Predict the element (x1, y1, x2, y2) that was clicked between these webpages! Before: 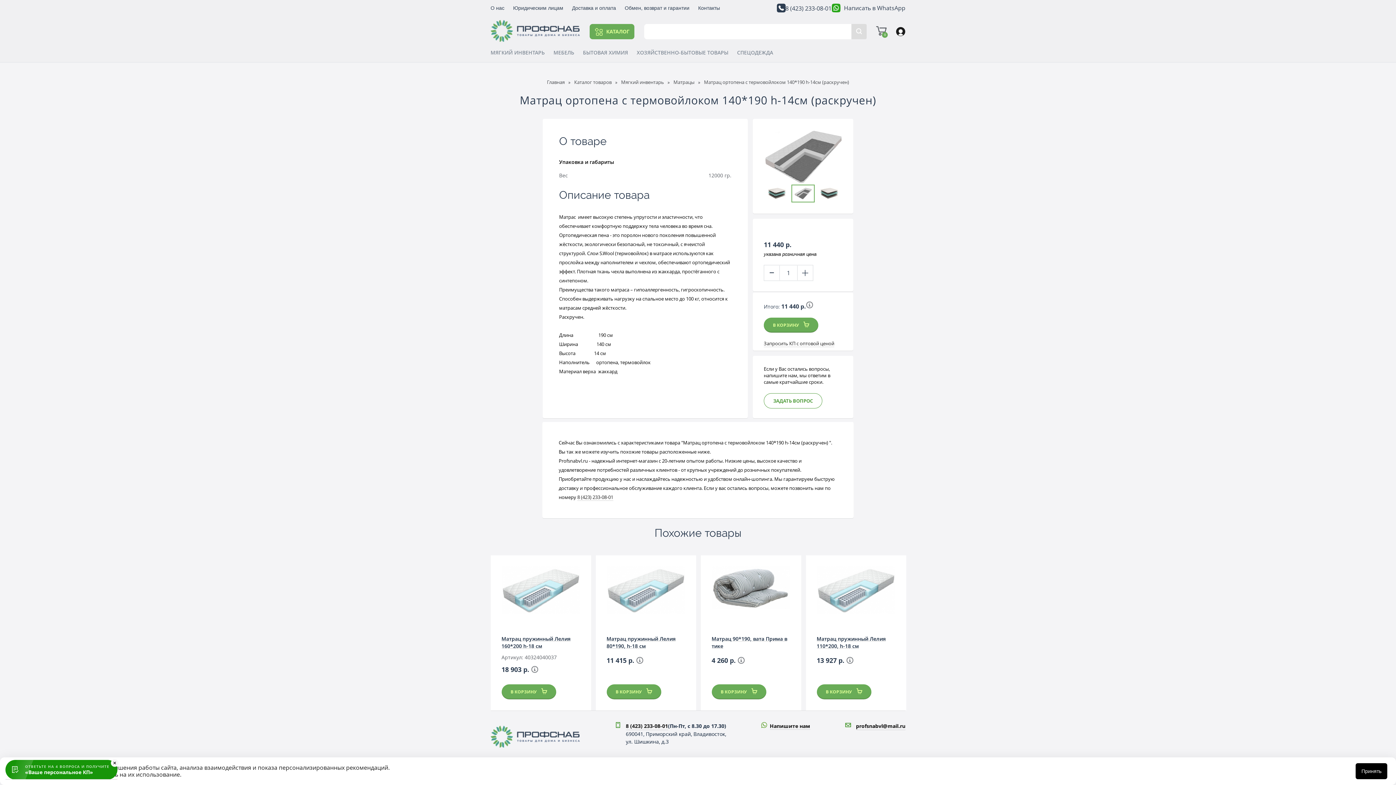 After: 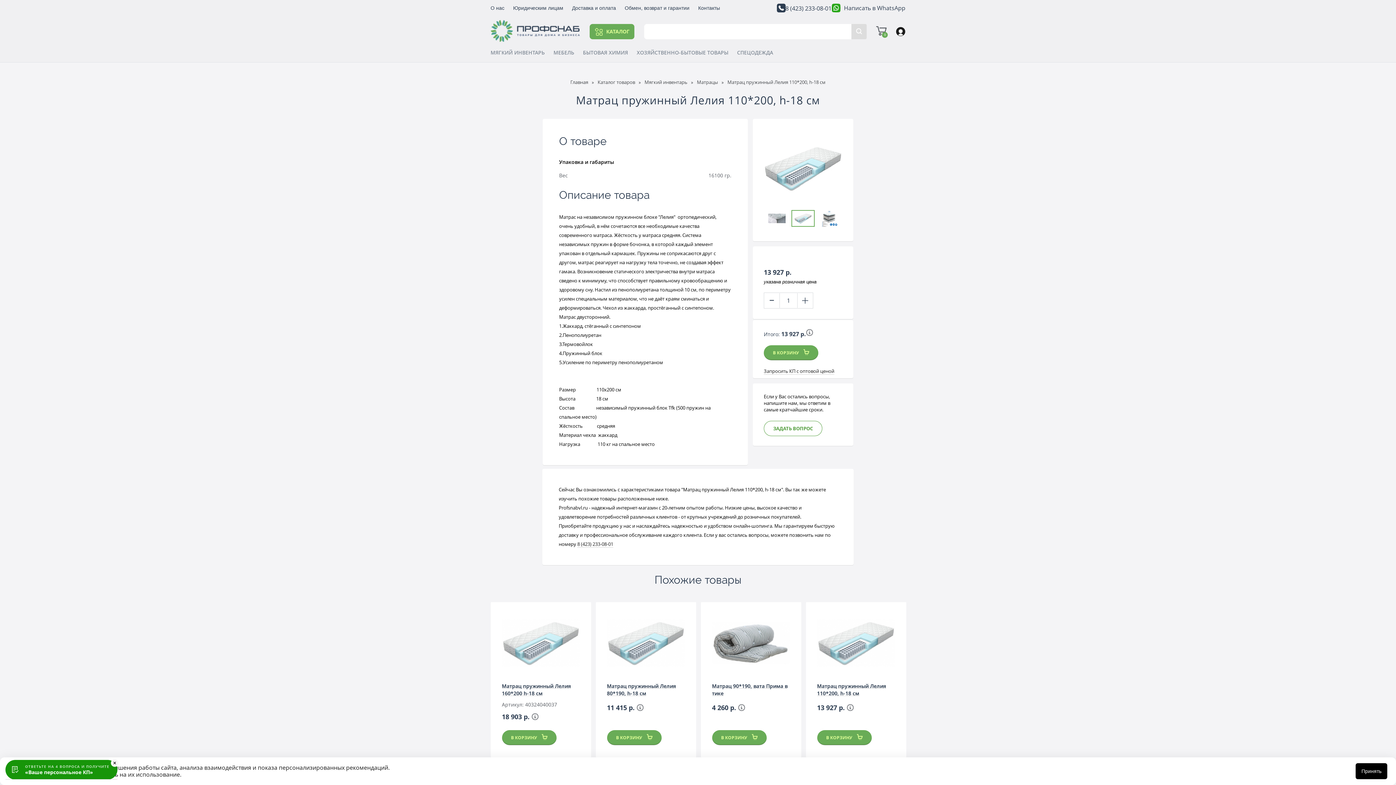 Action: bbox: (816, 635, 895, 650) label: Матрац пружинный Лелия 110*200, h-18 cм